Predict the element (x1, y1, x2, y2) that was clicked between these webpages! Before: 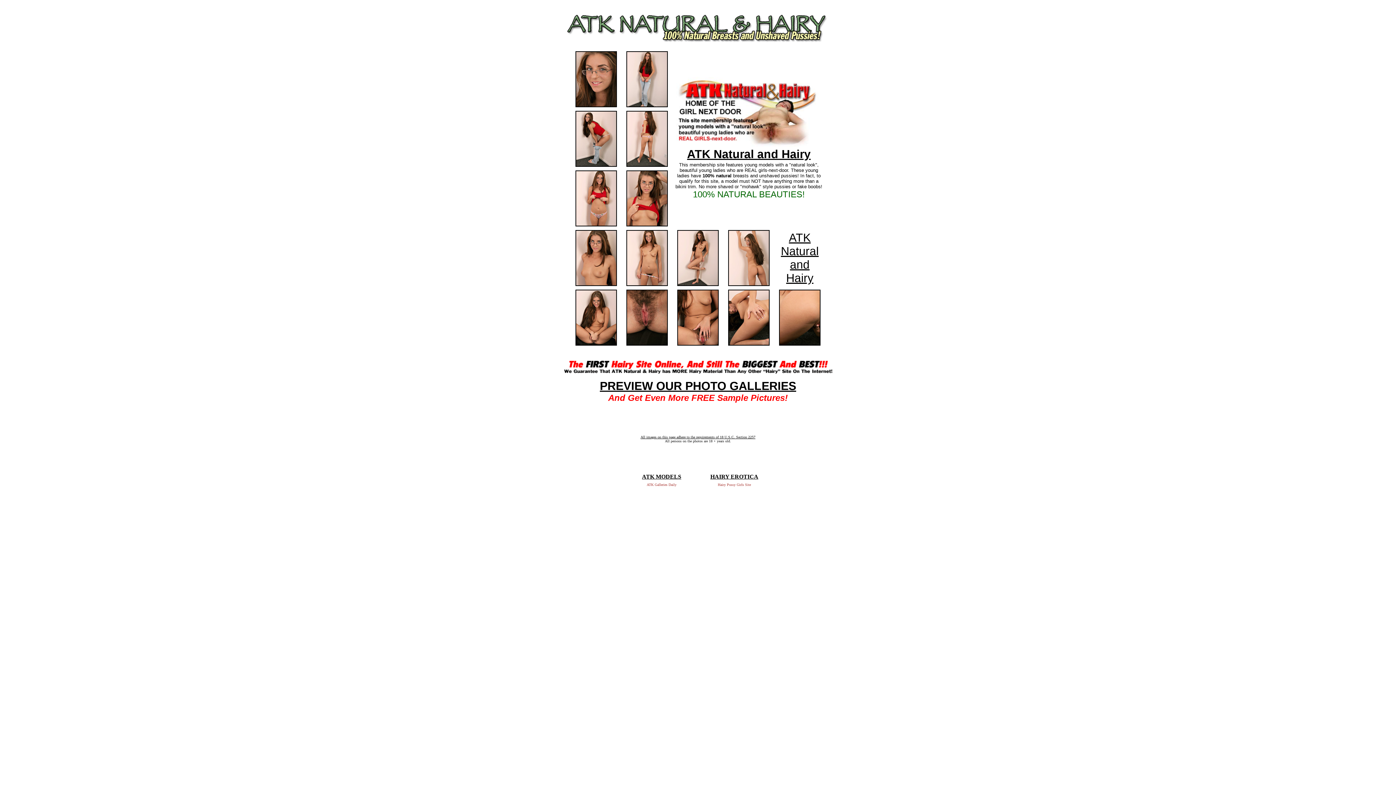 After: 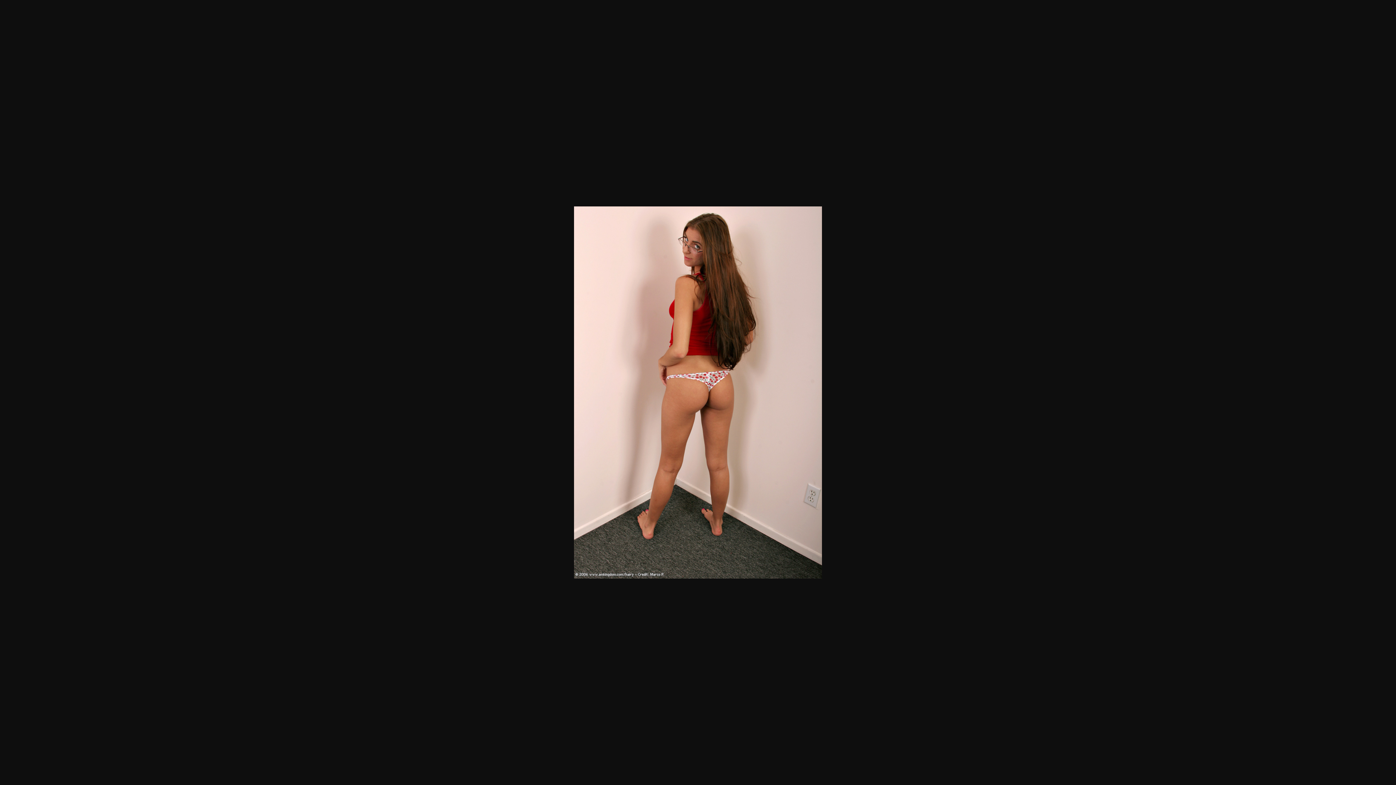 Action: bbox: (626, 161, 668, 168)